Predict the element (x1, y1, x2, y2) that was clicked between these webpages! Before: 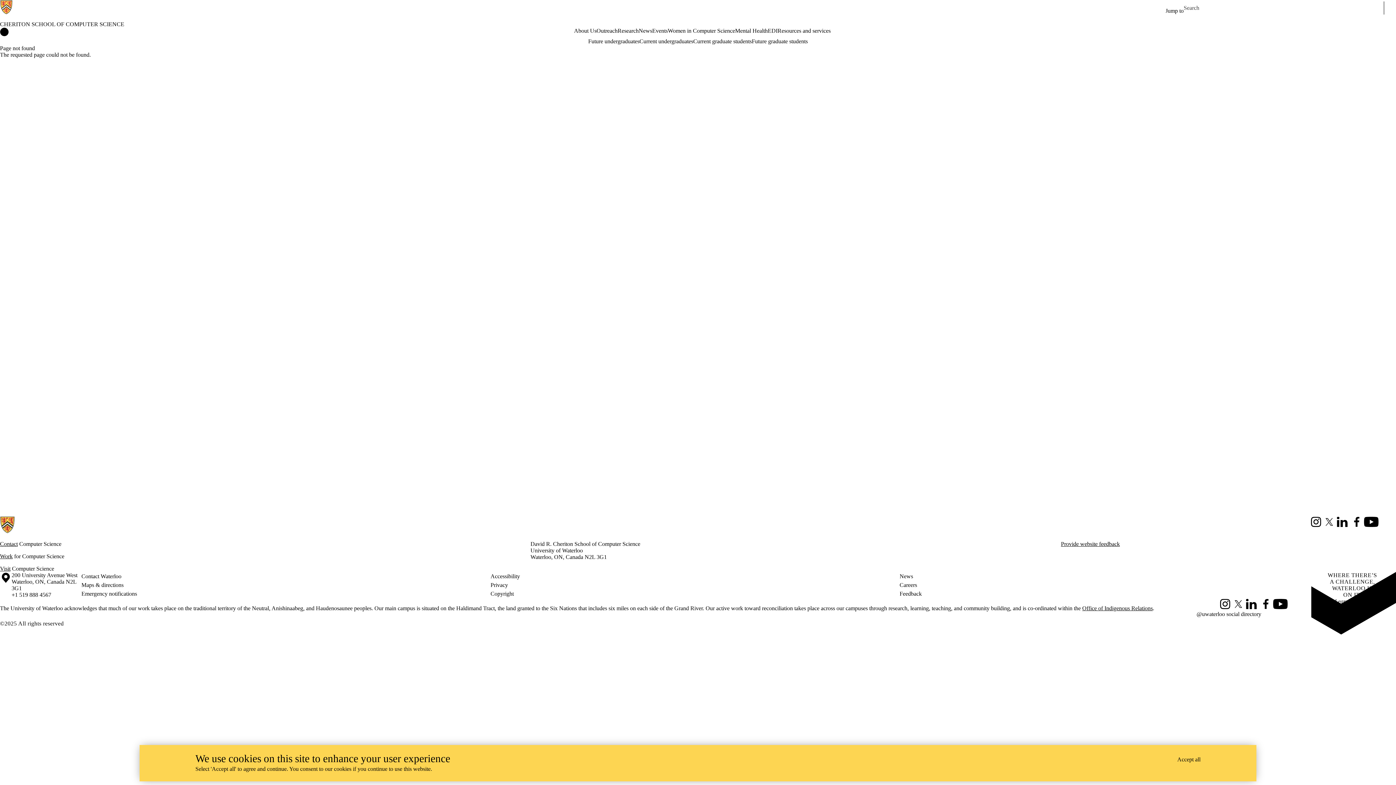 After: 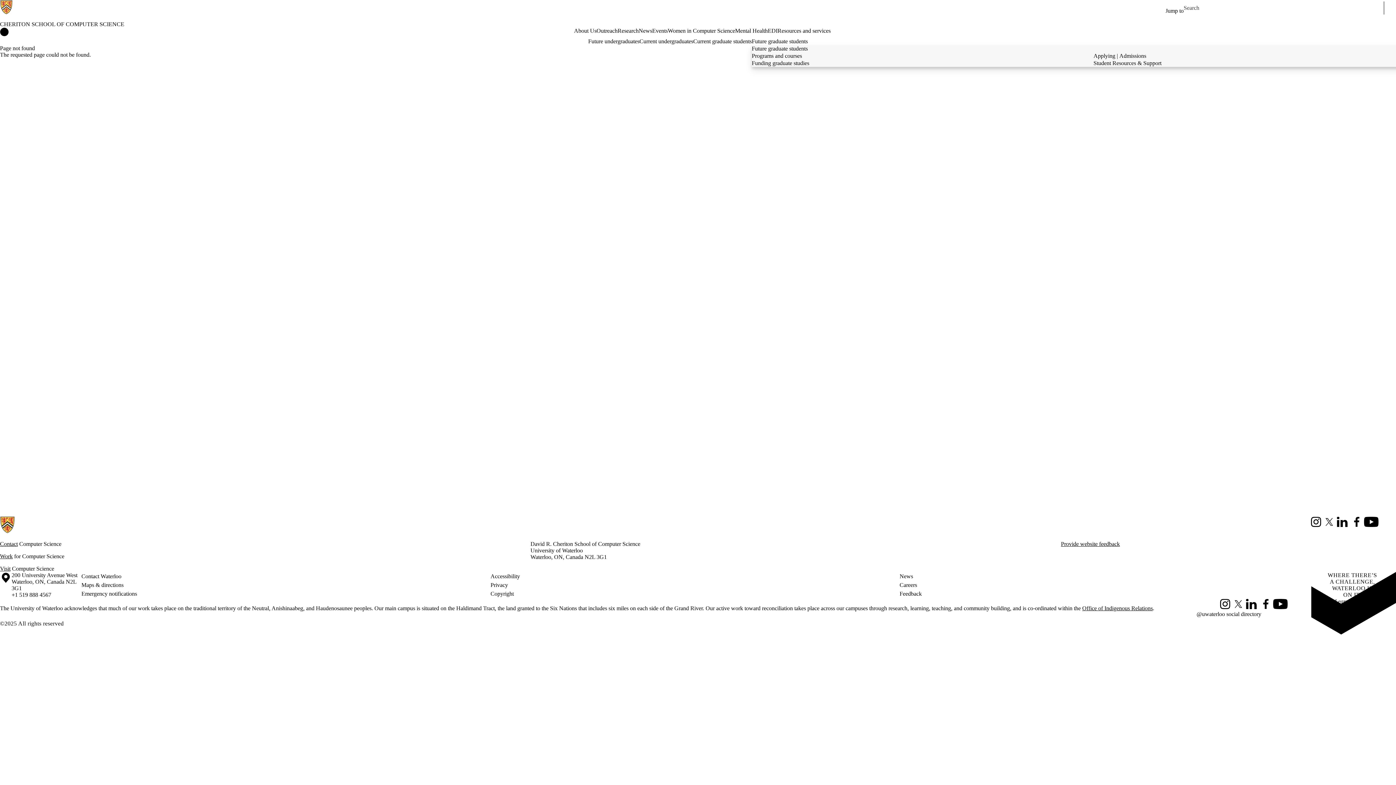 Action: bbox: (752, 37, 808, 45) label: Future graduate students